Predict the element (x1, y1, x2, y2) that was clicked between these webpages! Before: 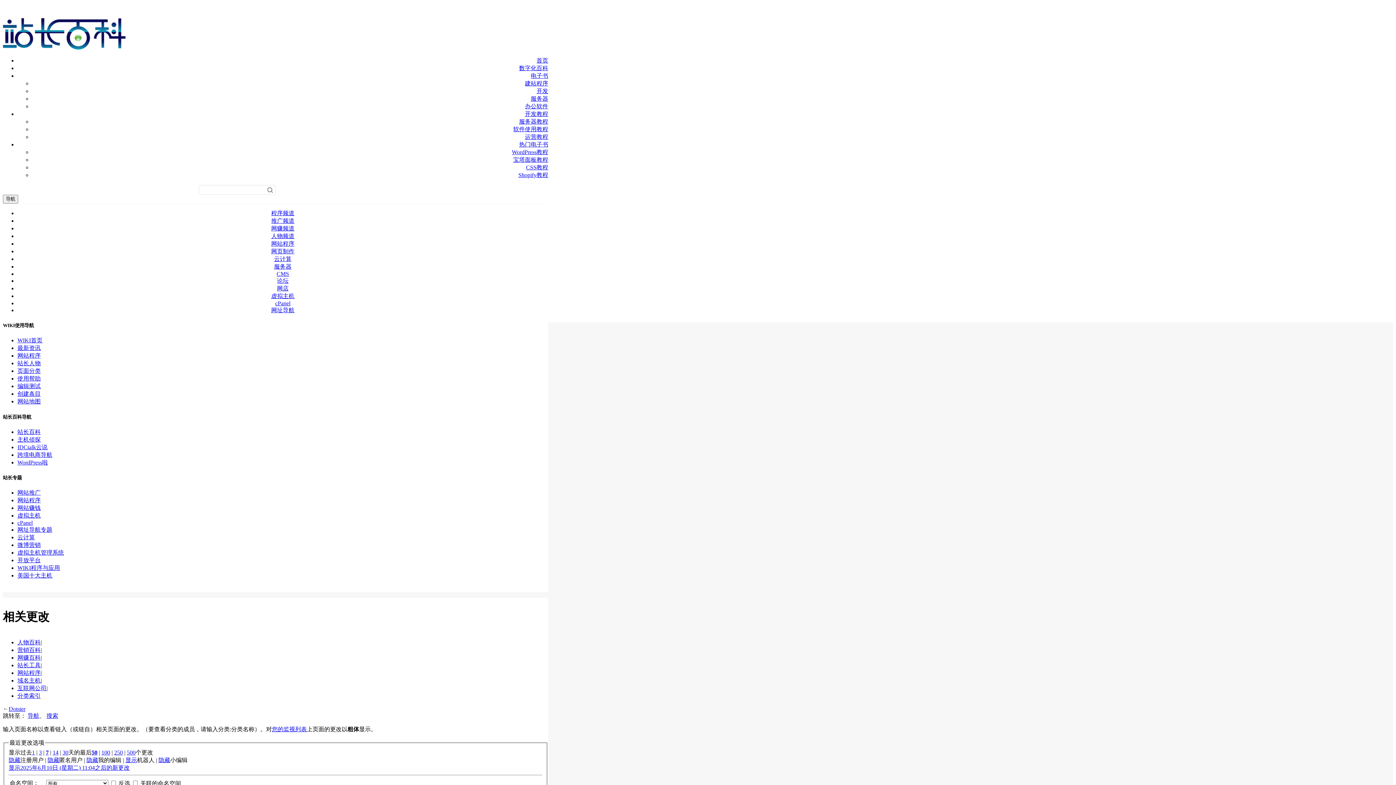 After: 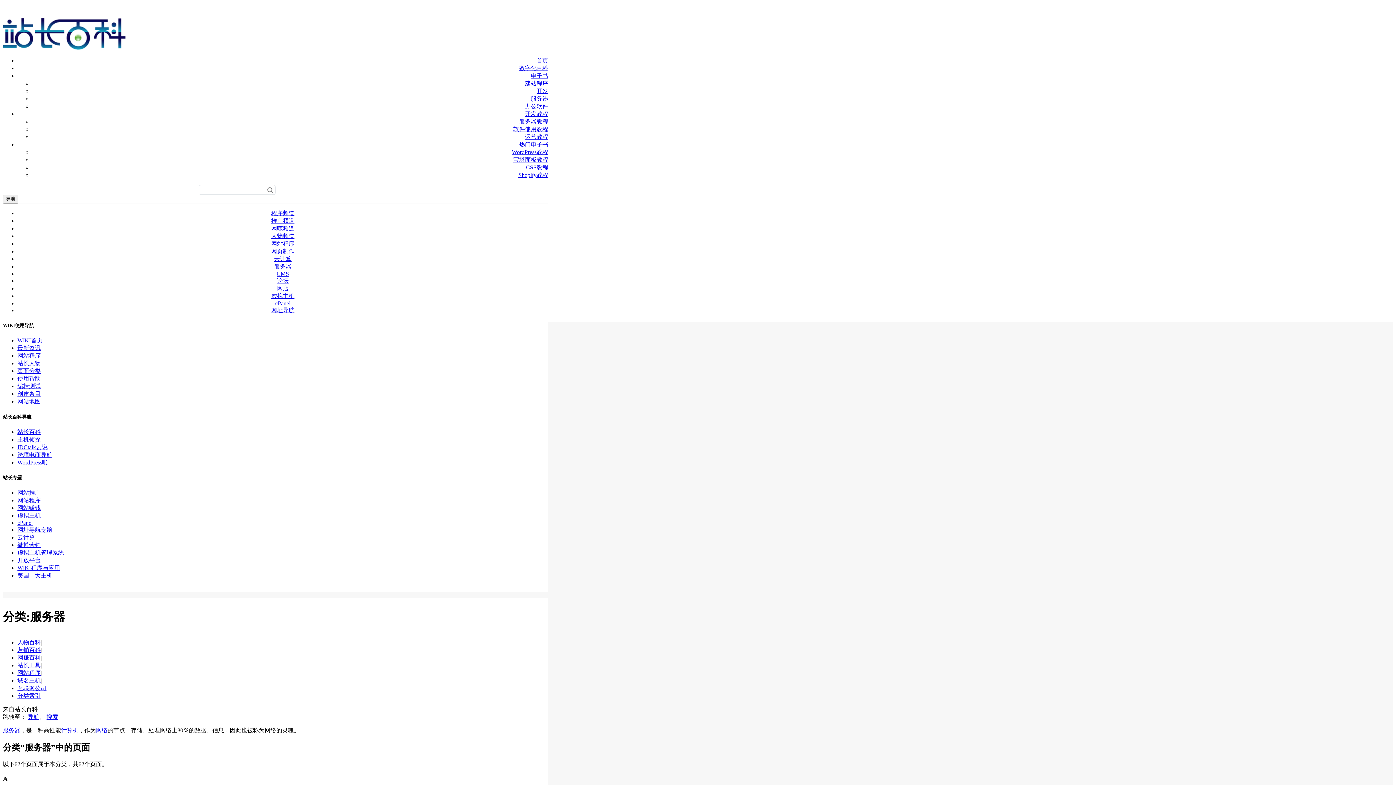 Action: bbox: (274, 263, 291, 269) label: 服务器